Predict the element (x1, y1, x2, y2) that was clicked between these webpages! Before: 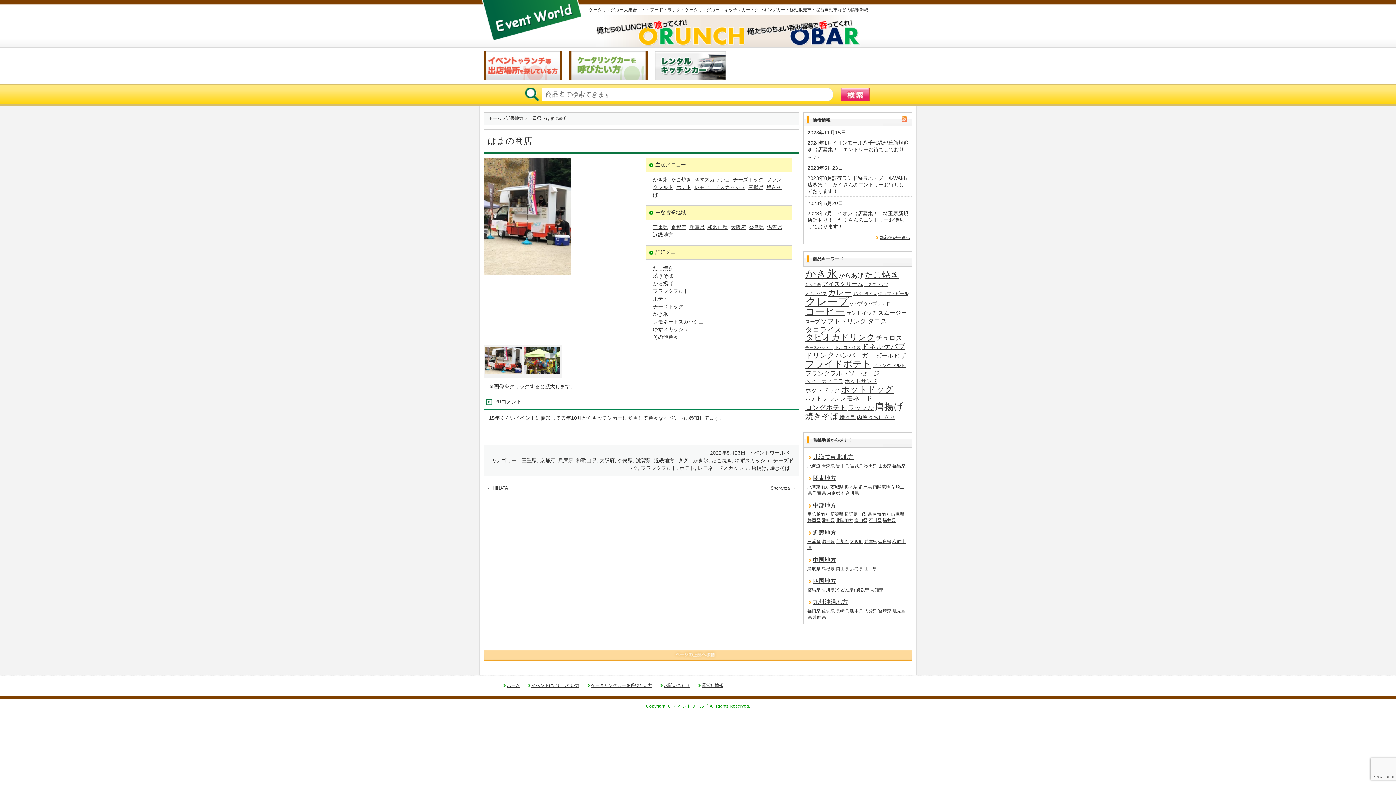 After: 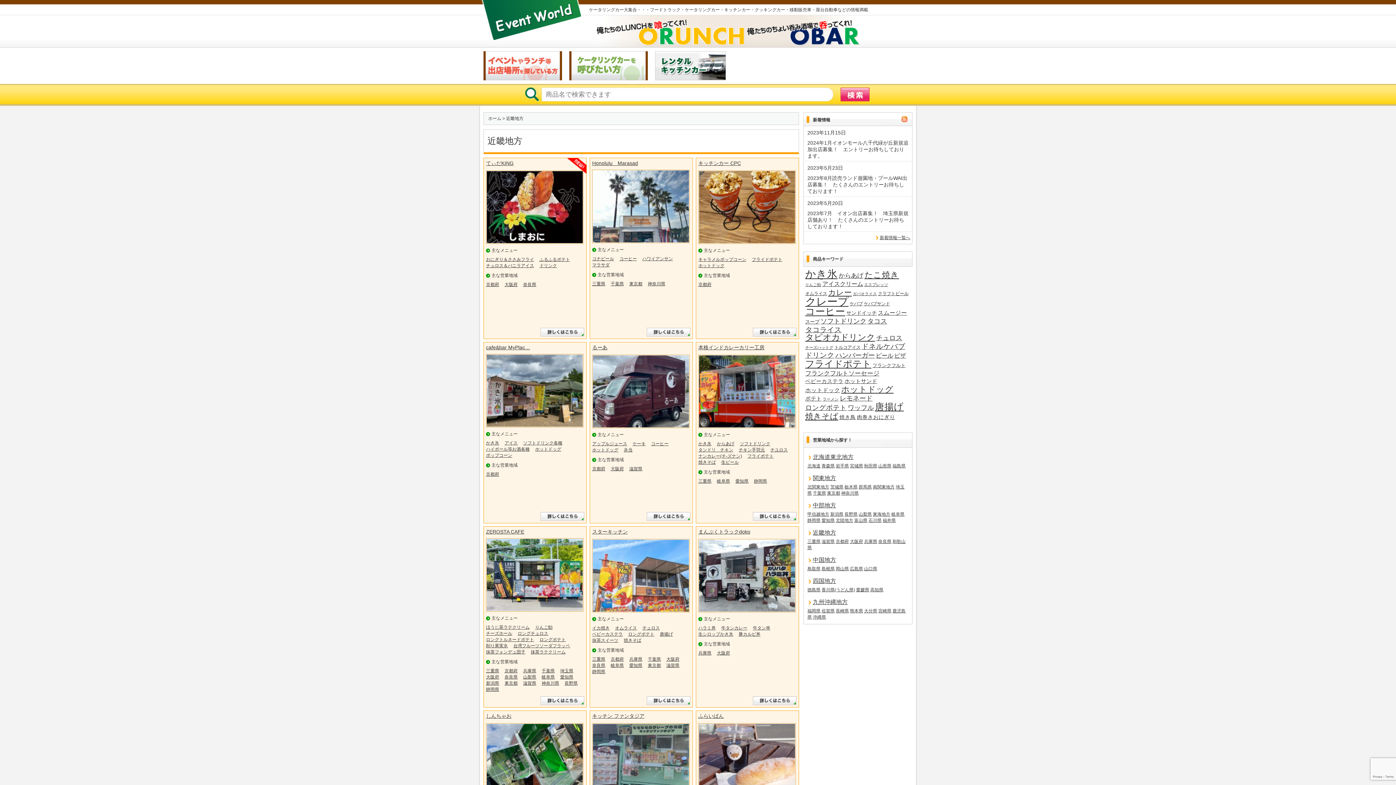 Action: label: 近畿地方 bbox: (506, 116, 523, 121)